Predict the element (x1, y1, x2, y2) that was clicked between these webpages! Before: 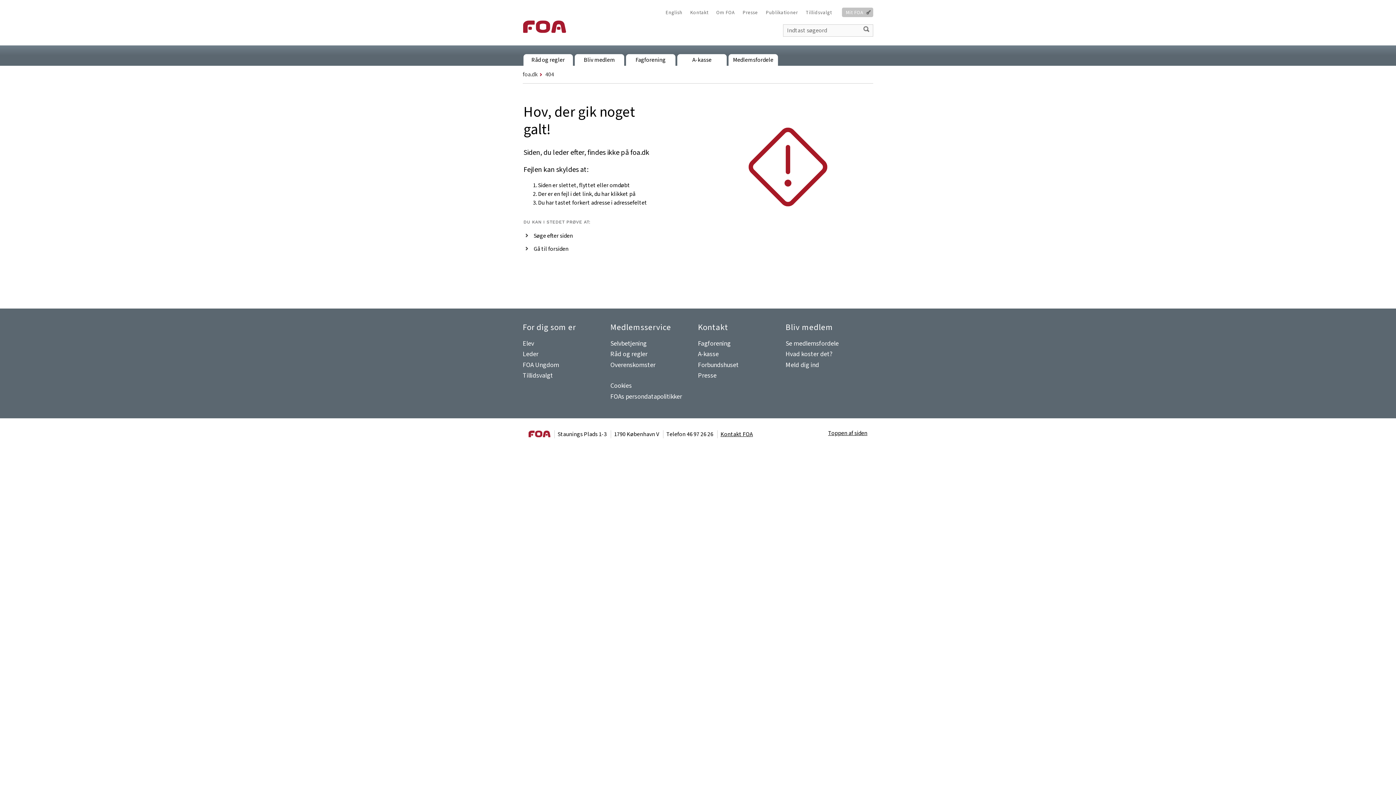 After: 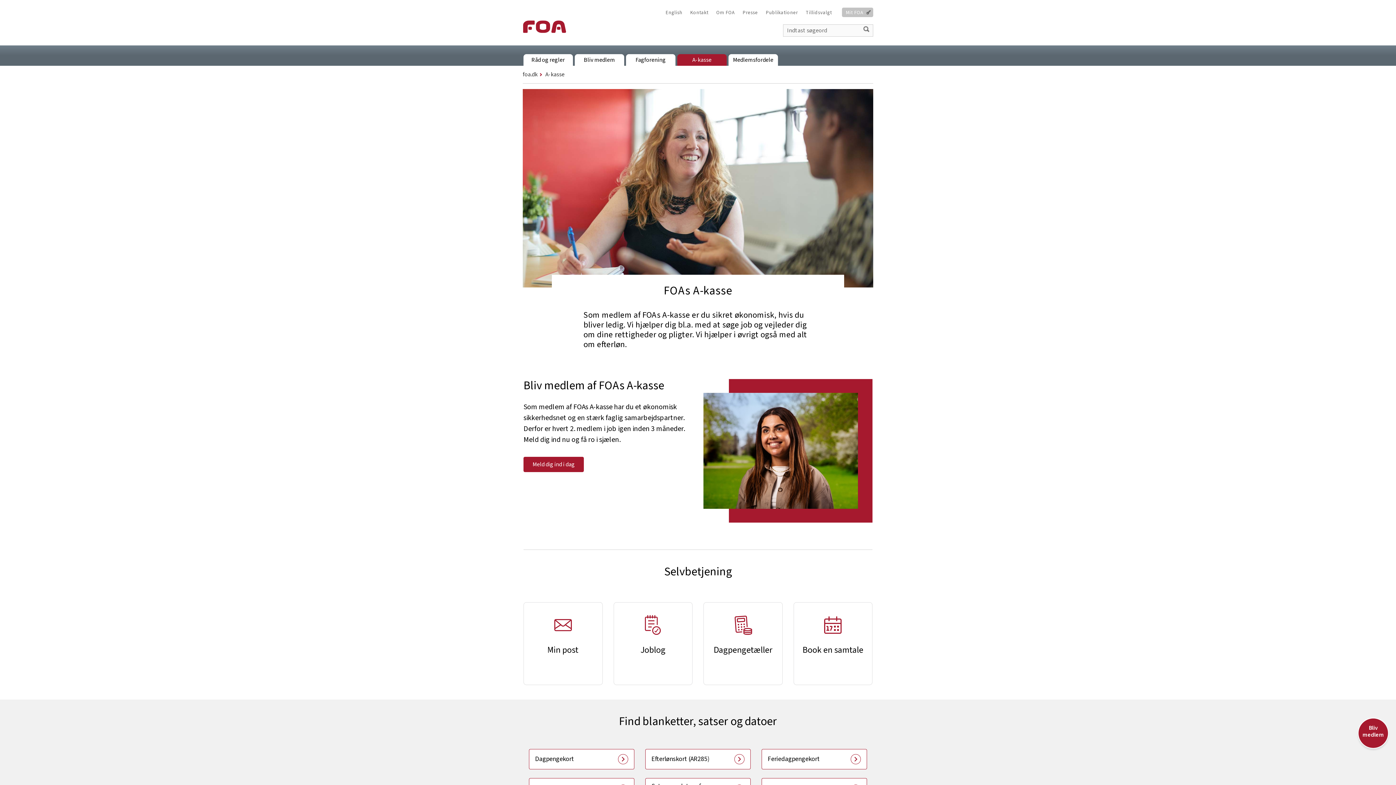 Action: label: A-kasse bbox: (698, 349, 718, 359)